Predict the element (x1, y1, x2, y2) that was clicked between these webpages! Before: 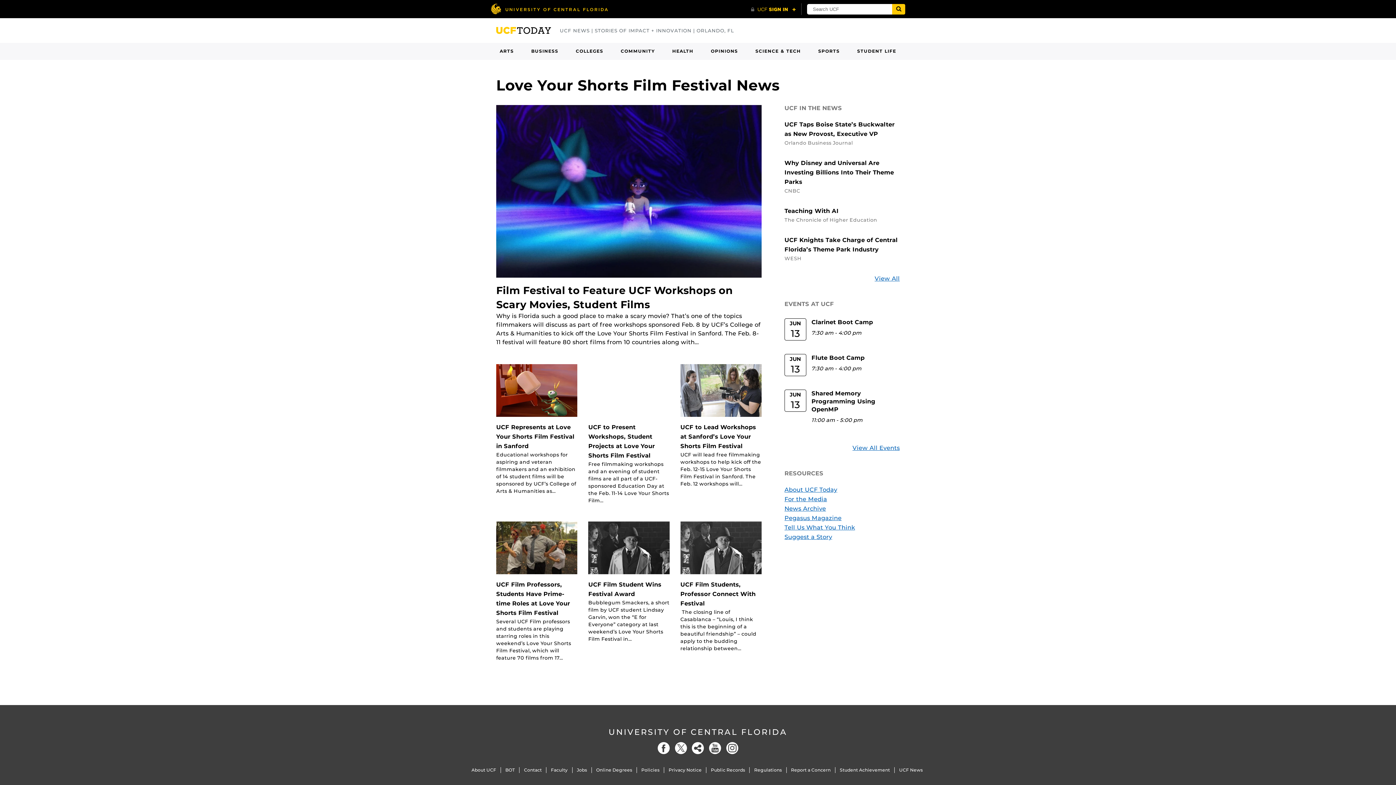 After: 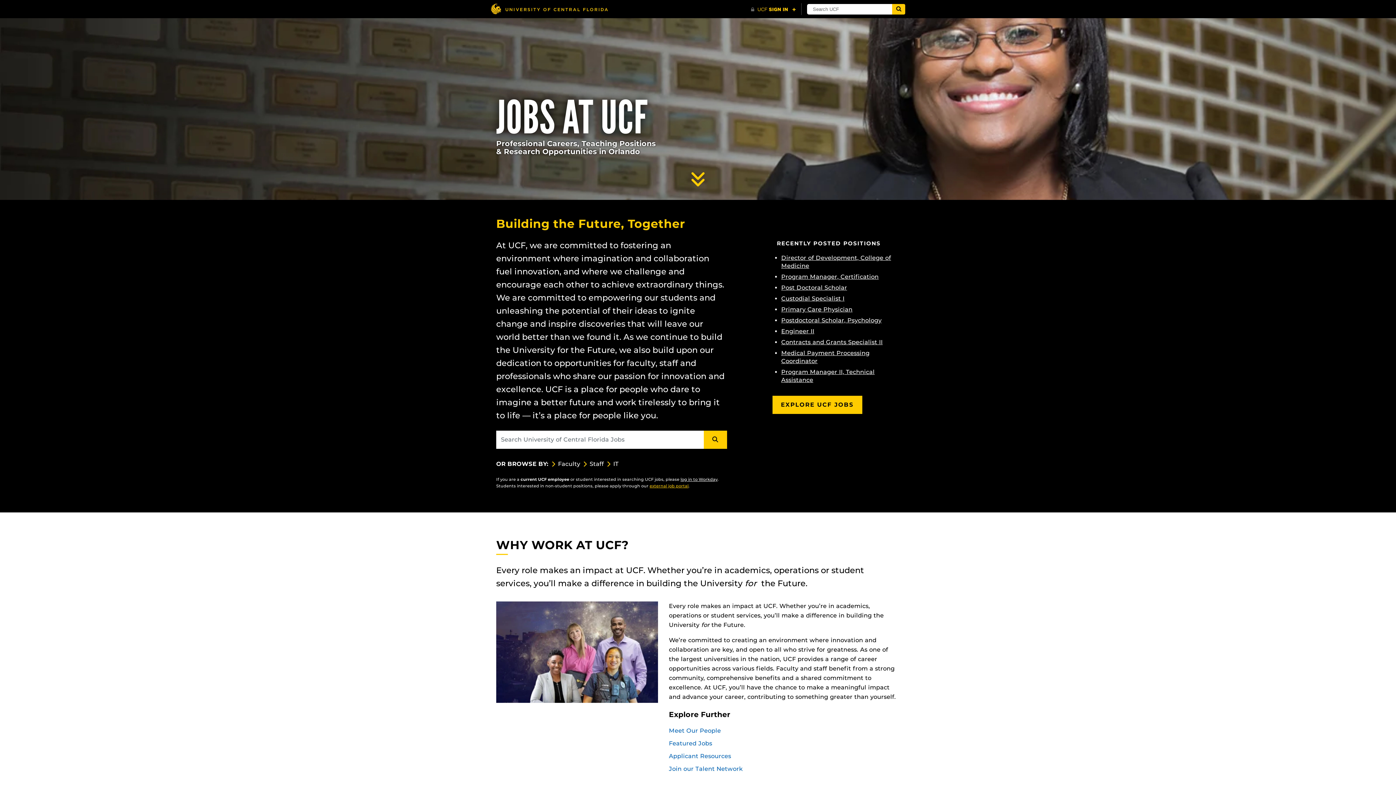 Action: label: Jobs bbox: (576, 767, 587, 773)